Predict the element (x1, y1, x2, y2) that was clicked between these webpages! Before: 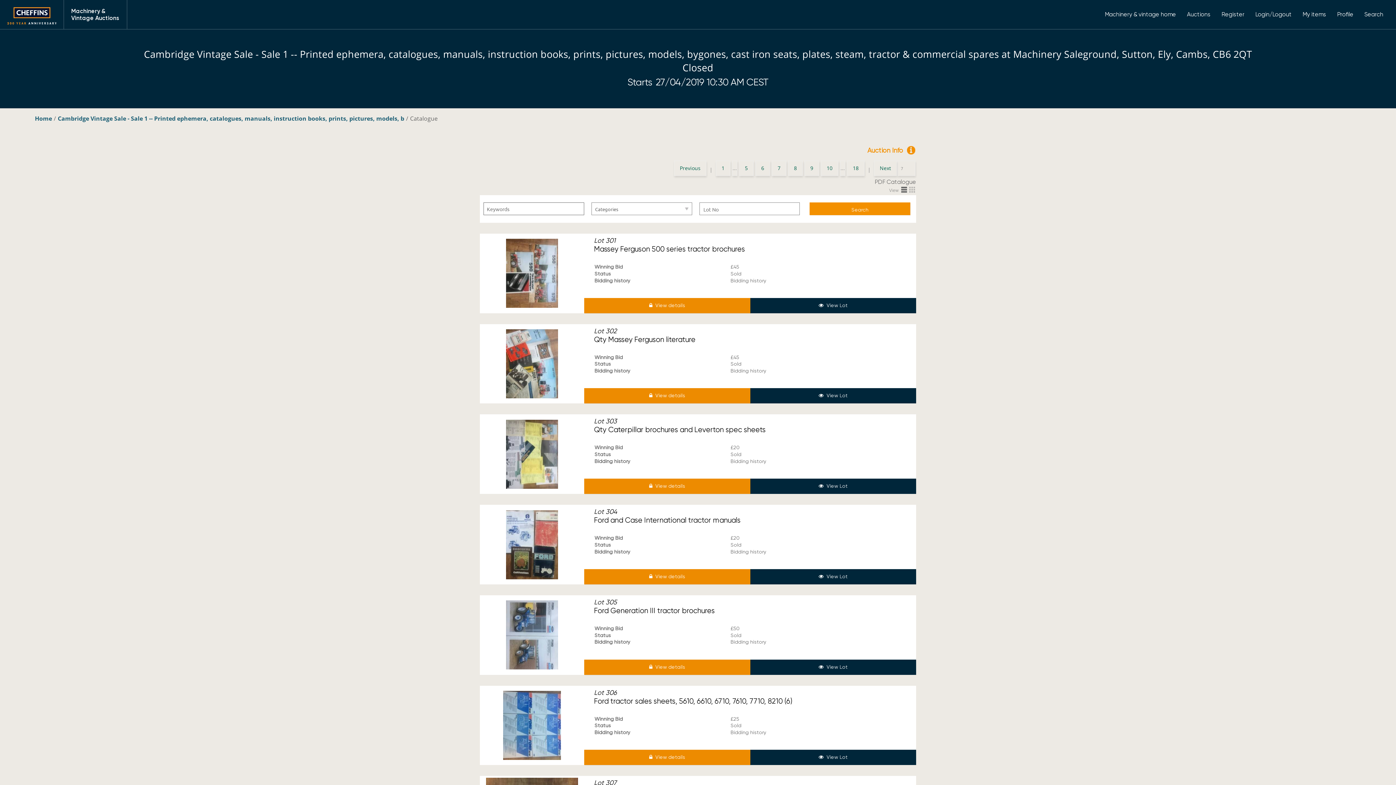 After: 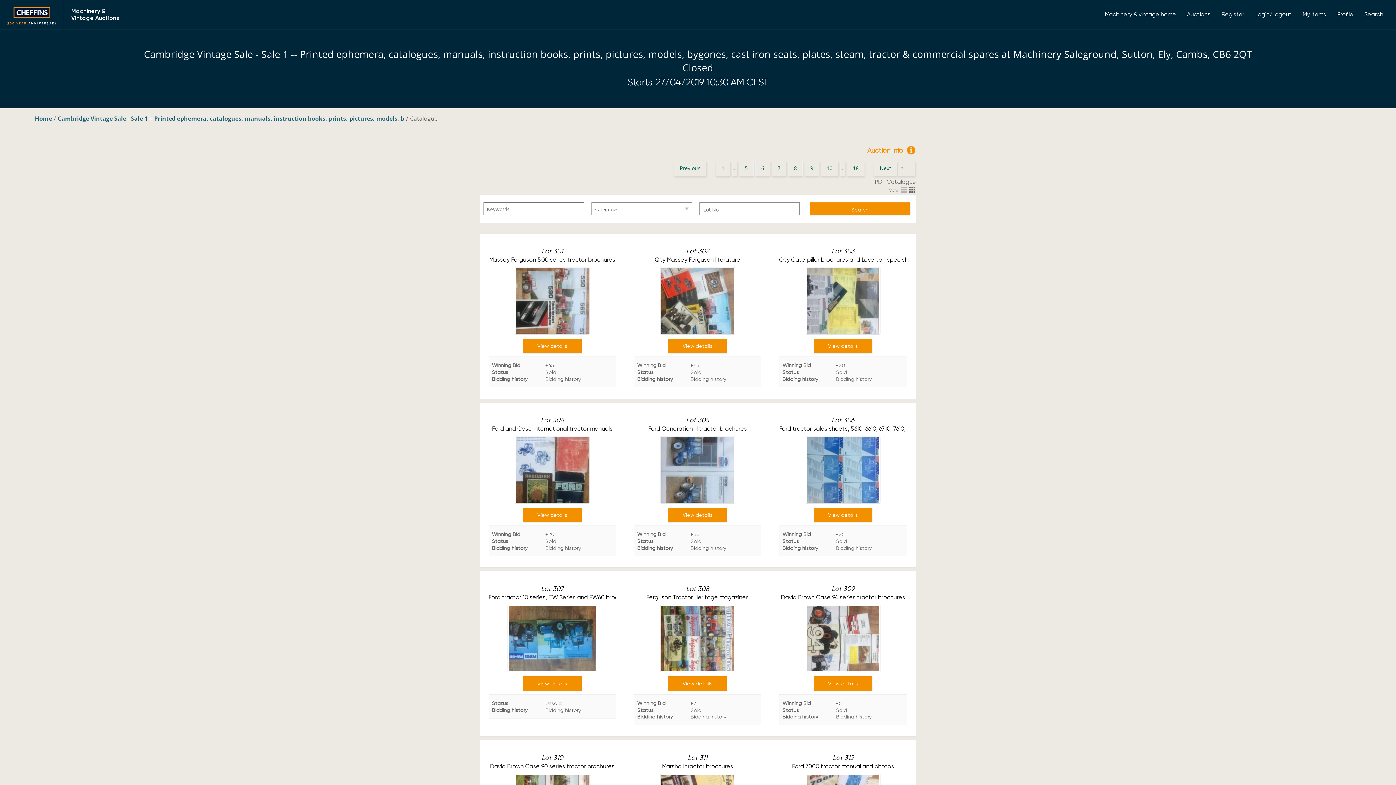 Action: bbox: (909, 186, 915, 192)